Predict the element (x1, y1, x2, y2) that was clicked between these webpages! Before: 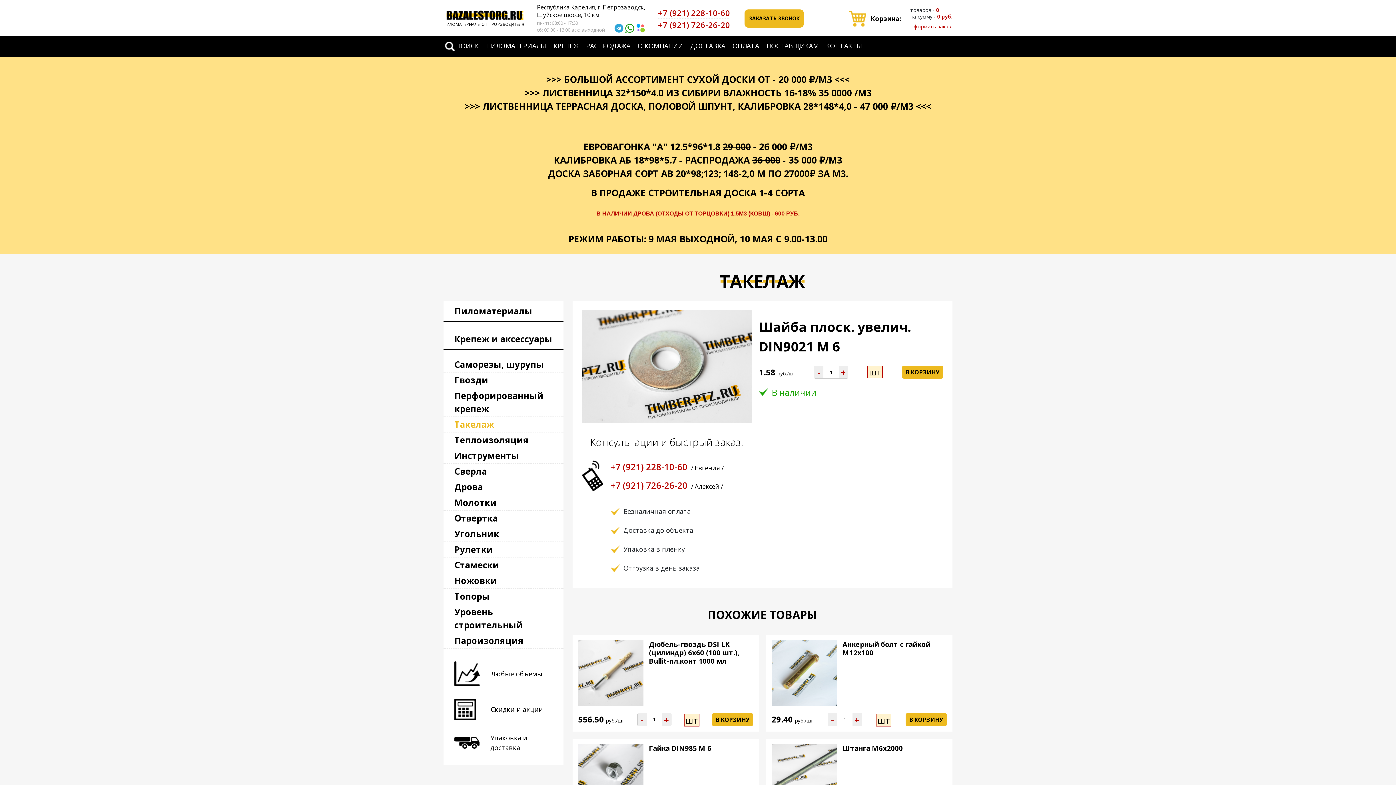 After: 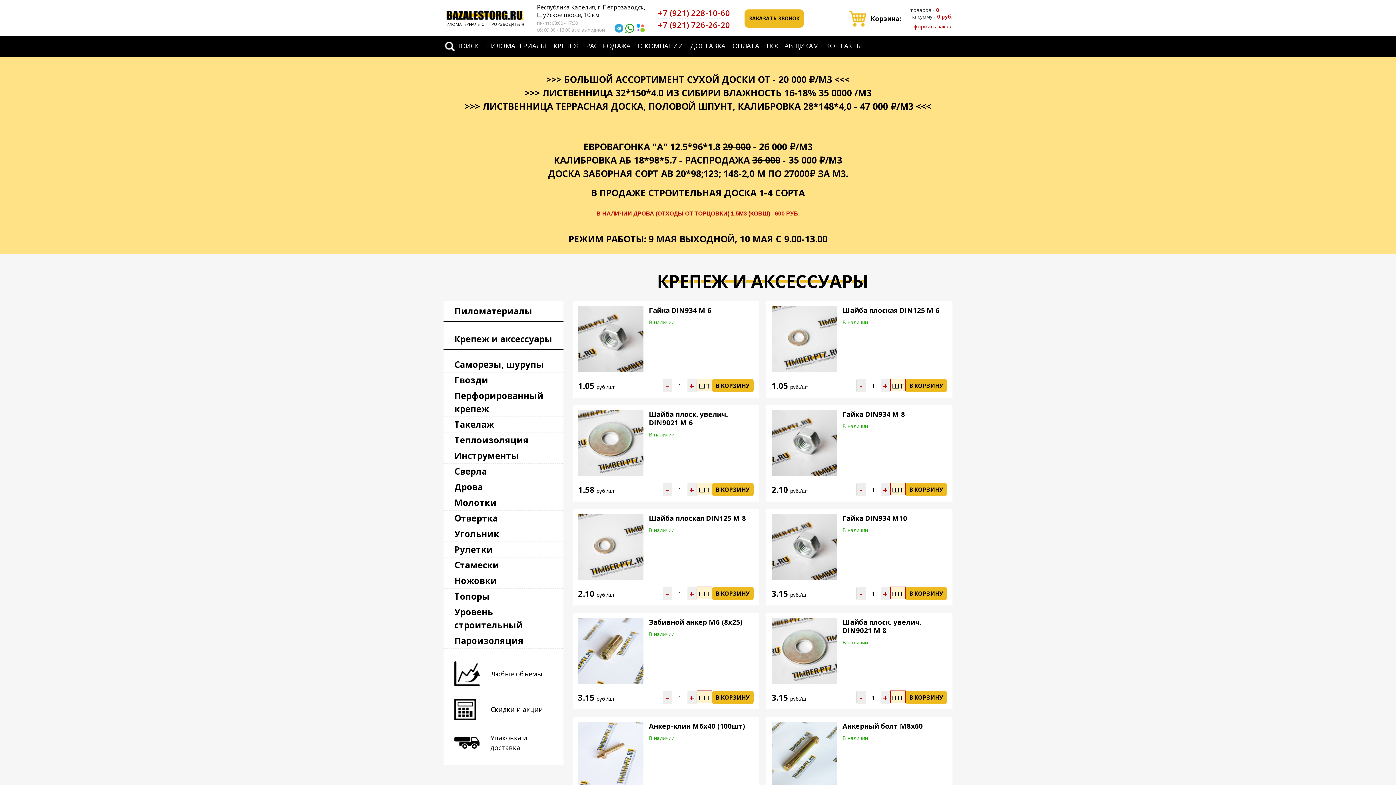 Action: label: КРЕПЕЖ bbox: (553, 41, 578, 50)